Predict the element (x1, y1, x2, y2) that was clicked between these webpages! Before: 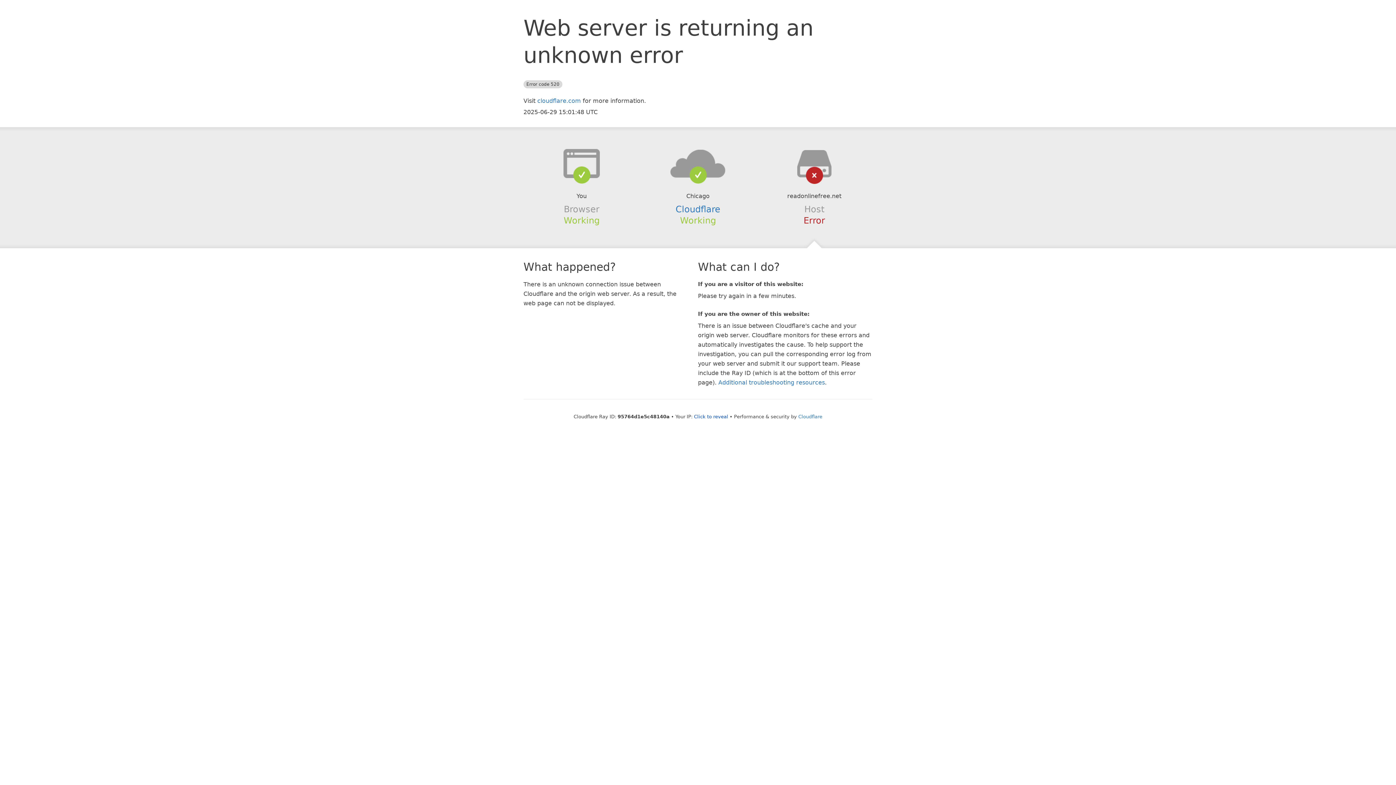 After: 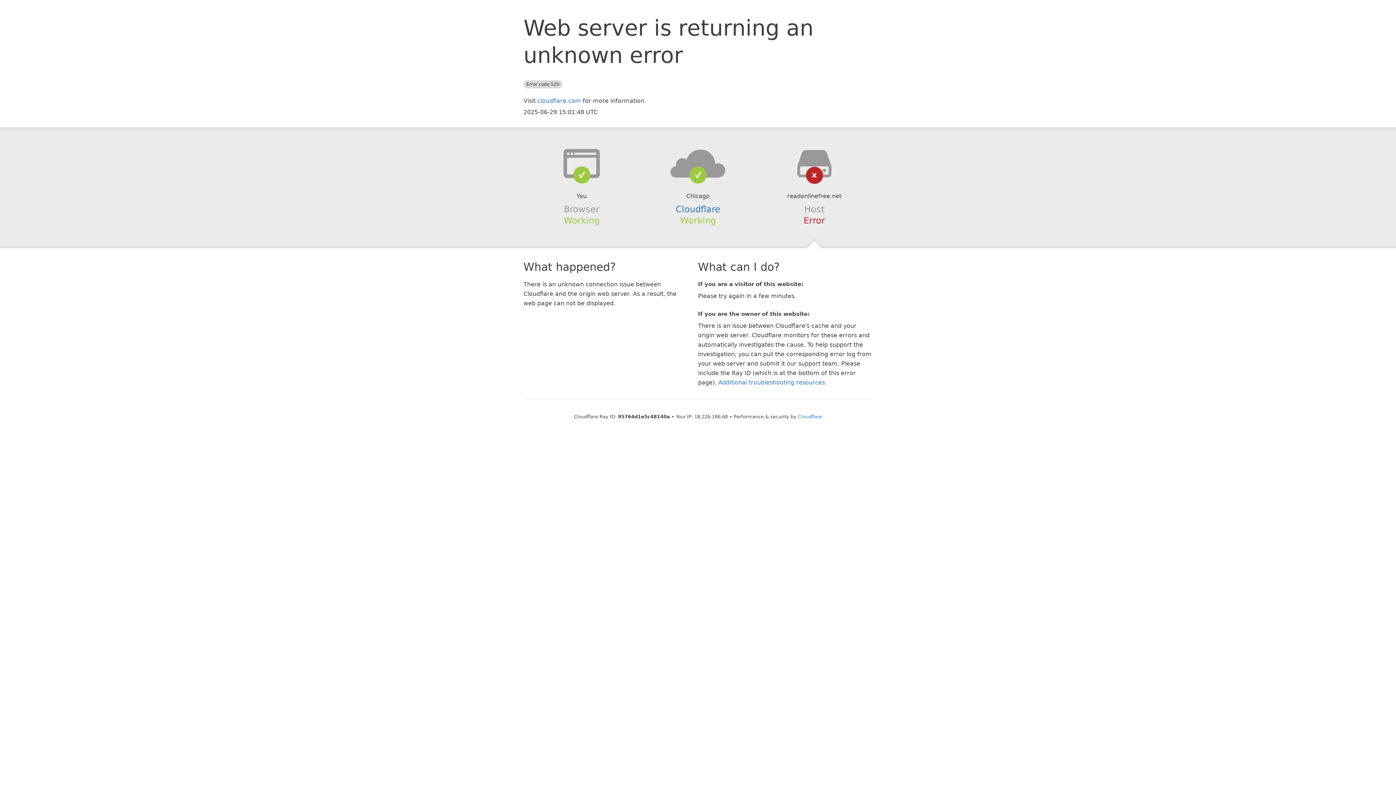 Action: label: Click to reveal bbox: (694, 414, 728, 419)